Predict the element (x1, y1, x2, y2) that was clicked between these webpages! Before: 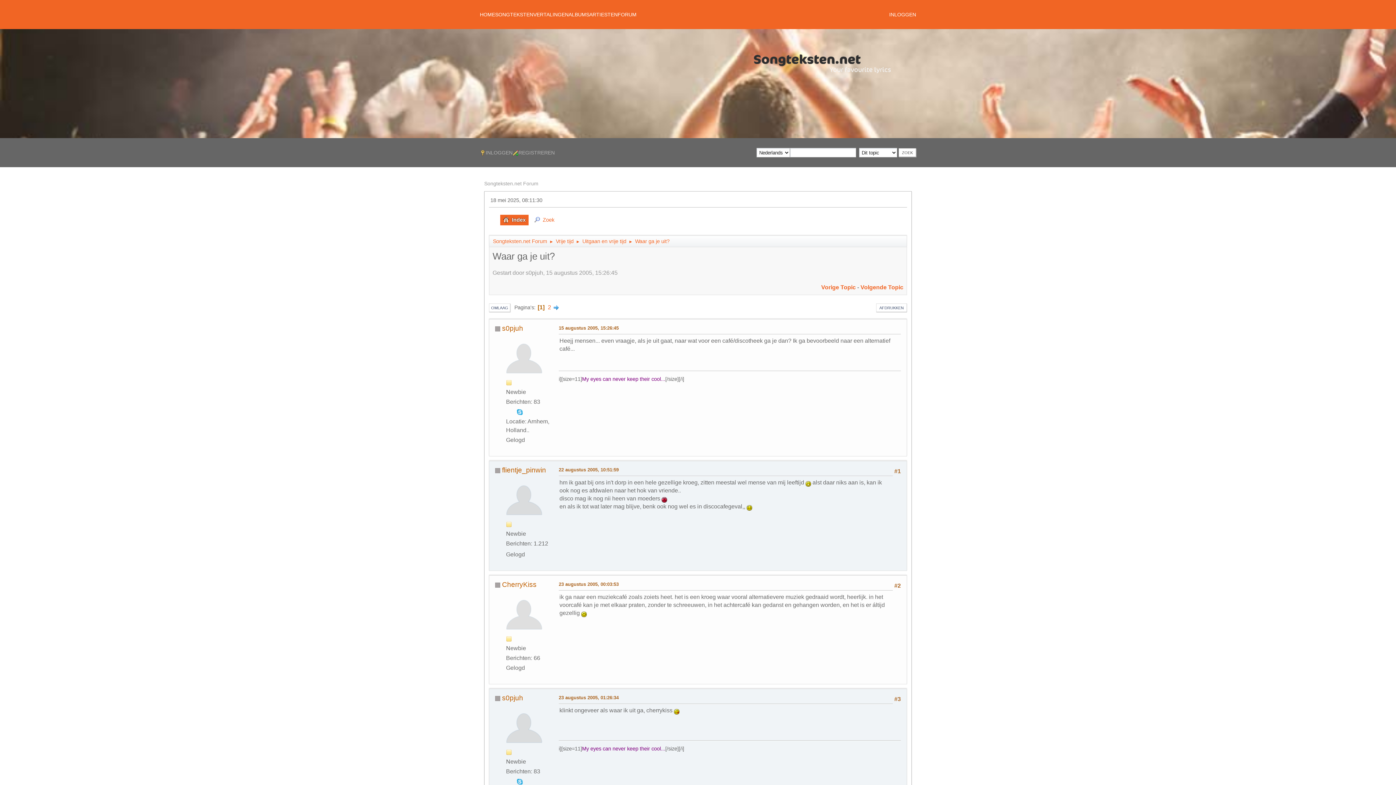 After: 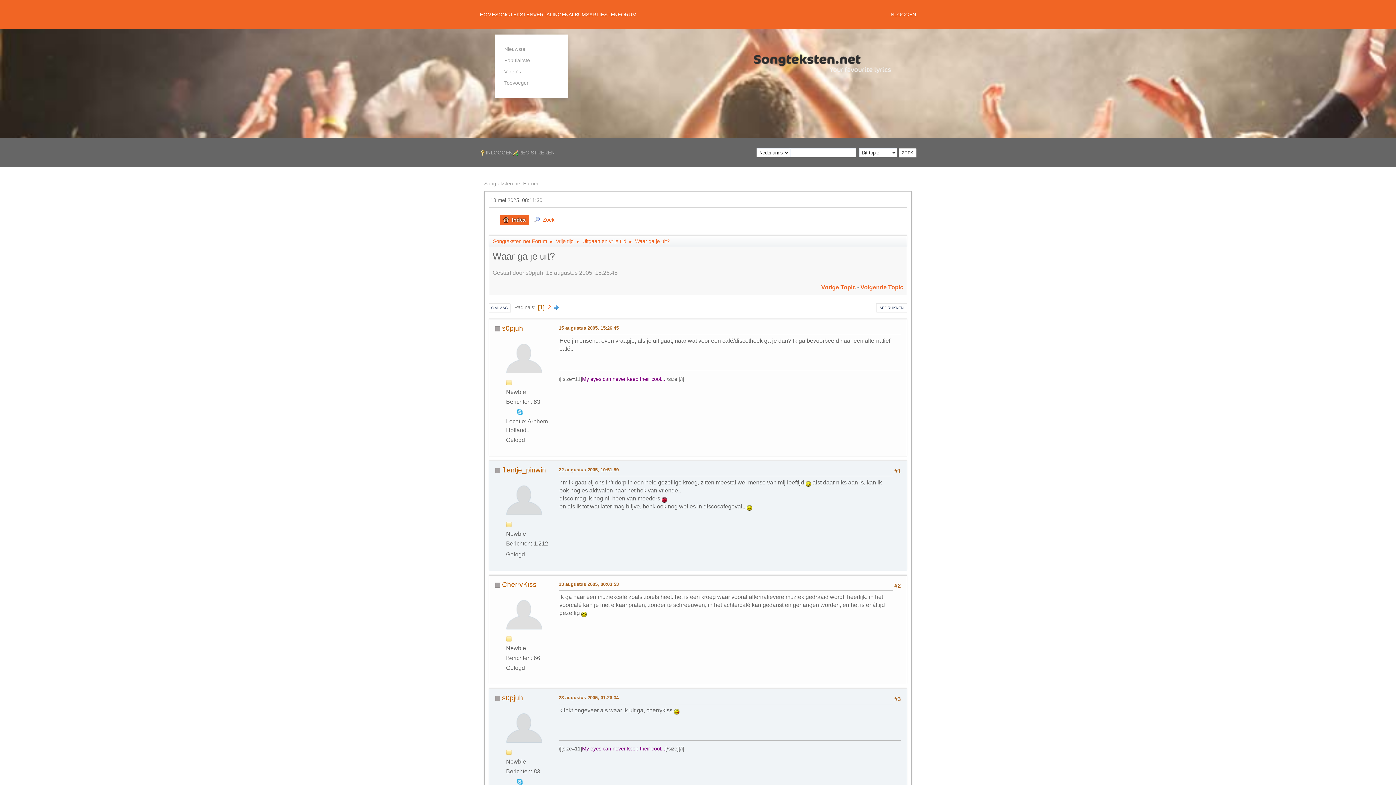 Action: bbox: (495, 0, 533, 29) label: SONGTEKSTEN